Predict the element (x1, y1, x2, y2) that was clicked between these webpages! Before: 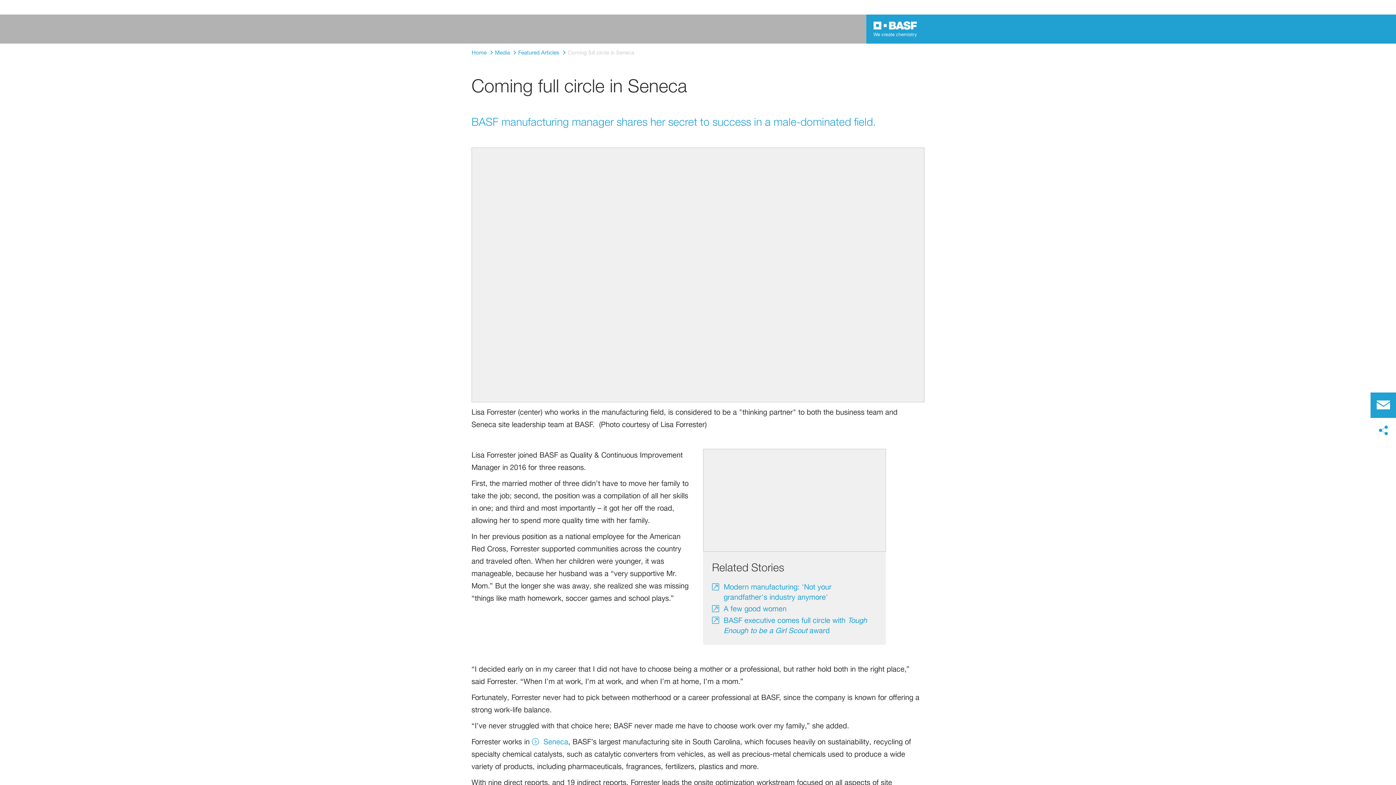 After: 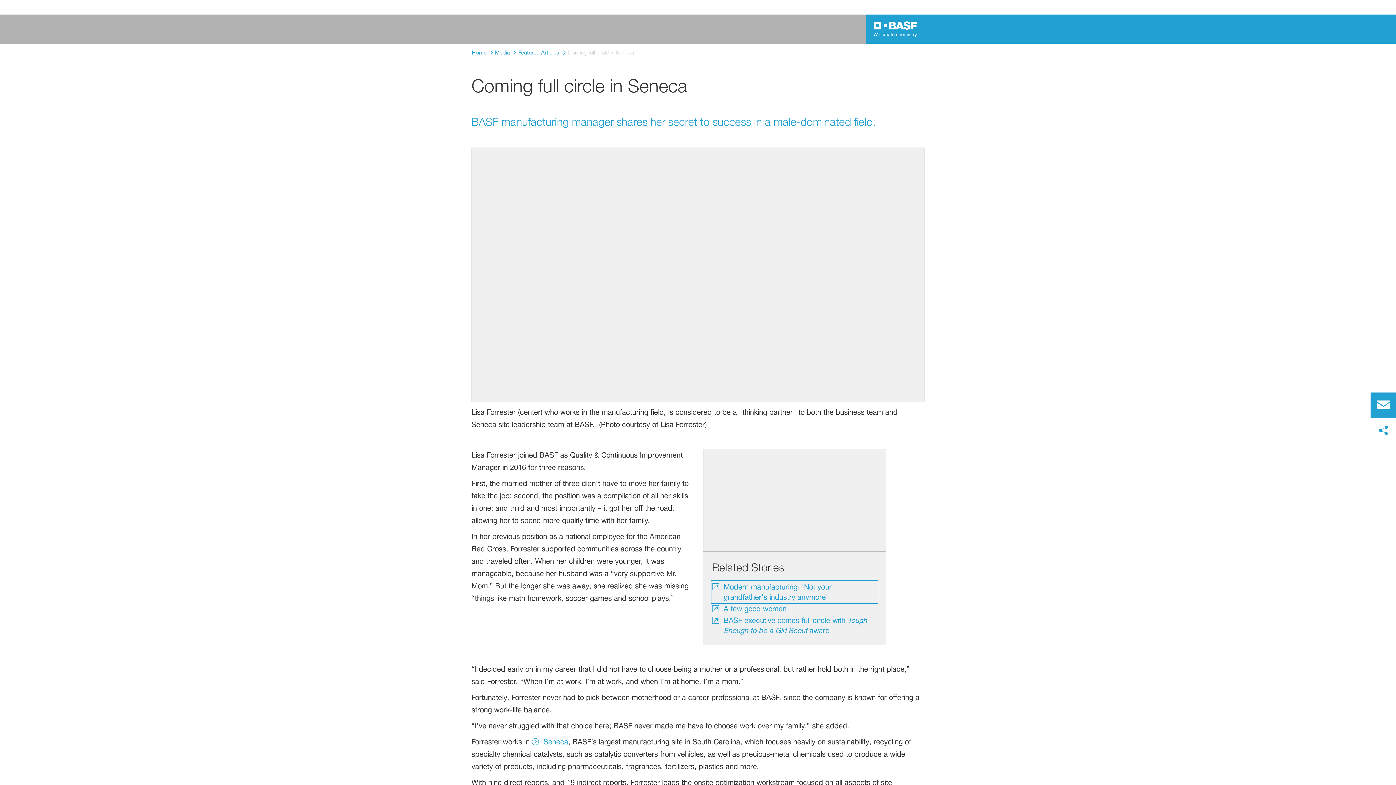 Action: bbox: (712, 582, 877, 602) label: Modern manufacturing: 'Not your grandfather's industry anymore'